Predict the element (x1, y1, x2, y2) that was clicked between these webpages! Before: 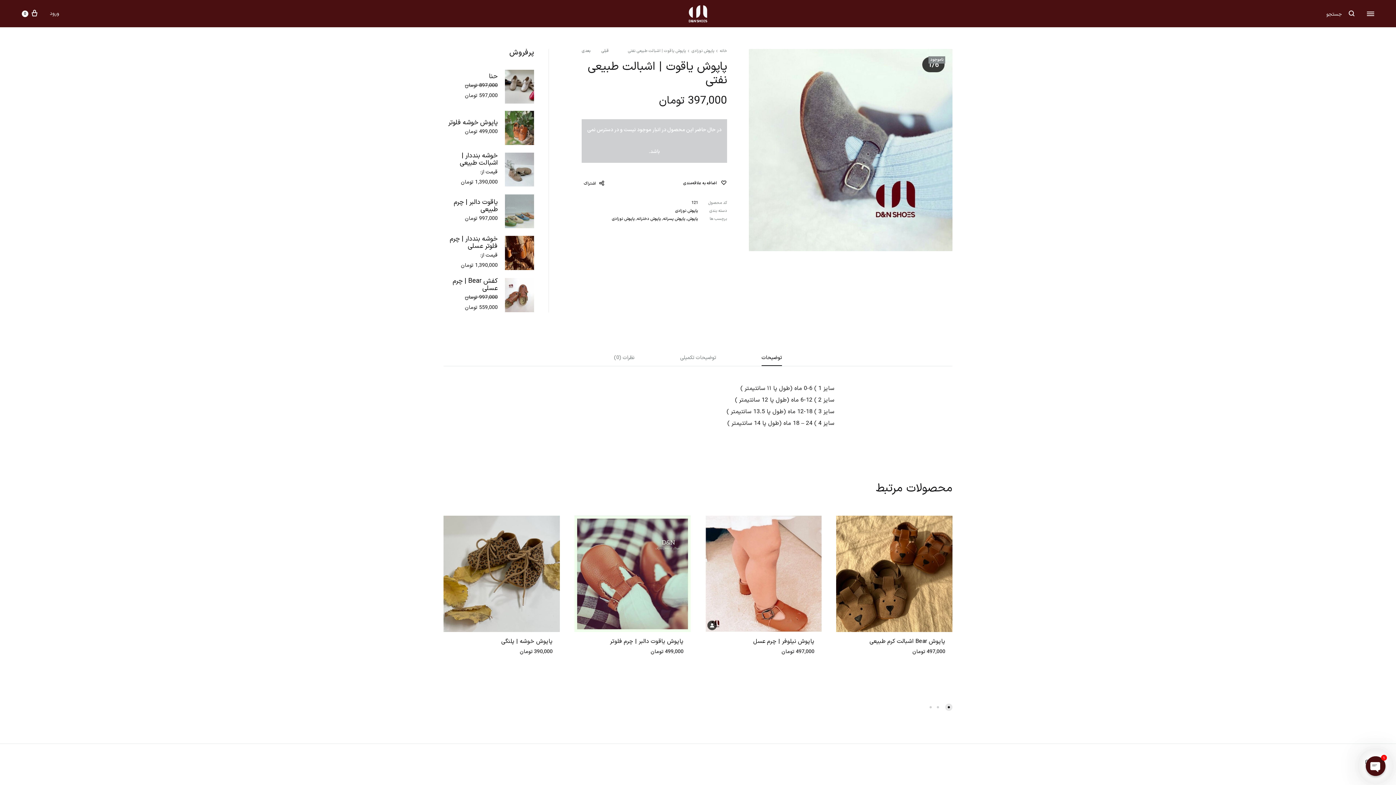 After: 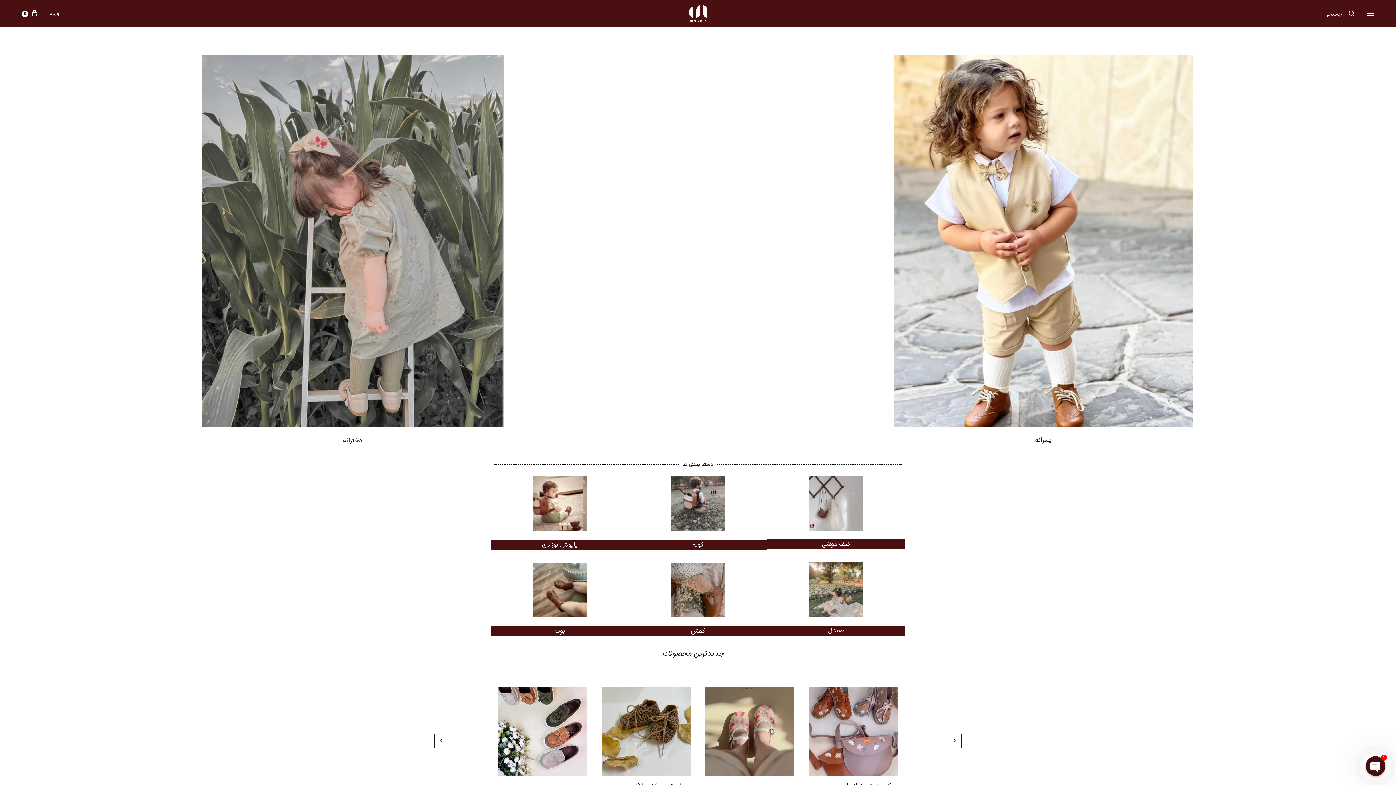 Action: bbox: (688, 0, 708, 28)